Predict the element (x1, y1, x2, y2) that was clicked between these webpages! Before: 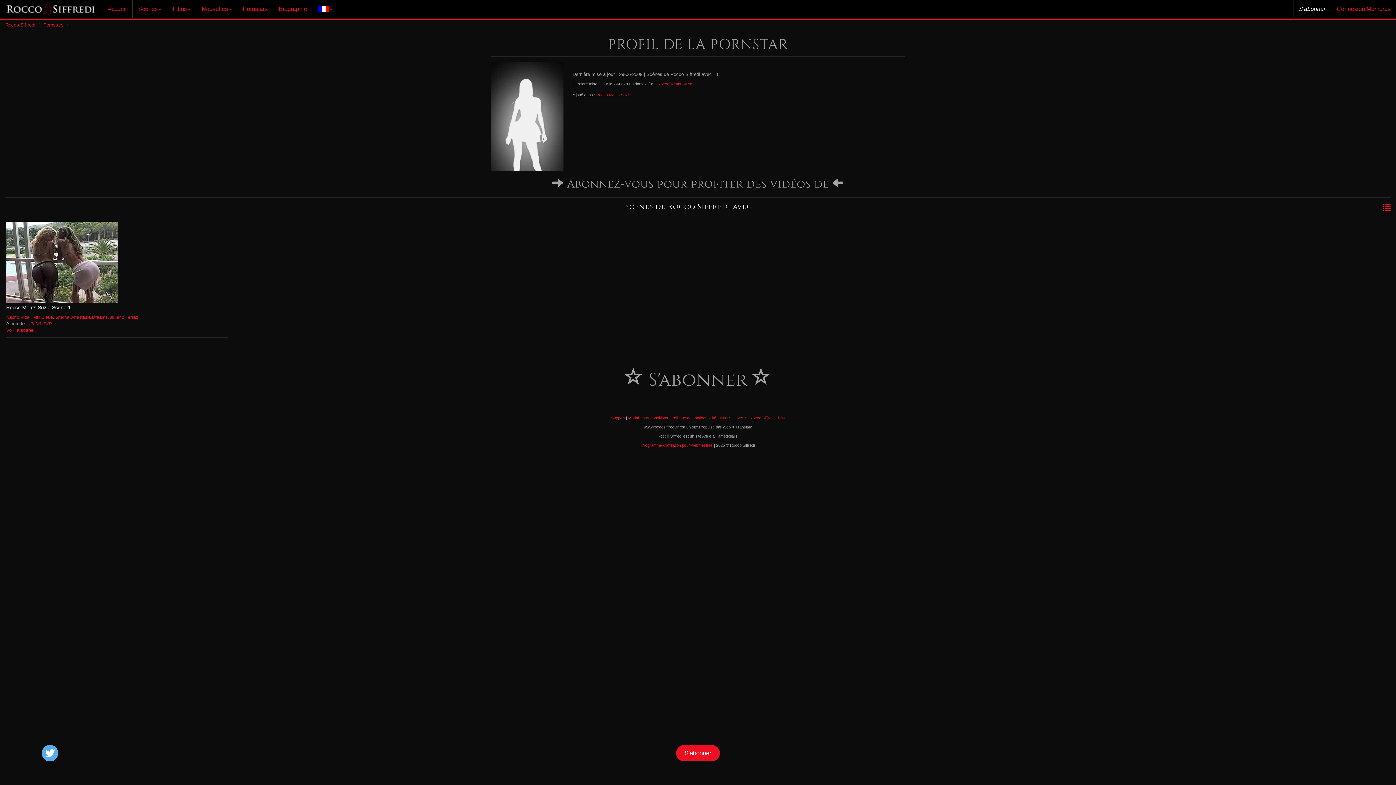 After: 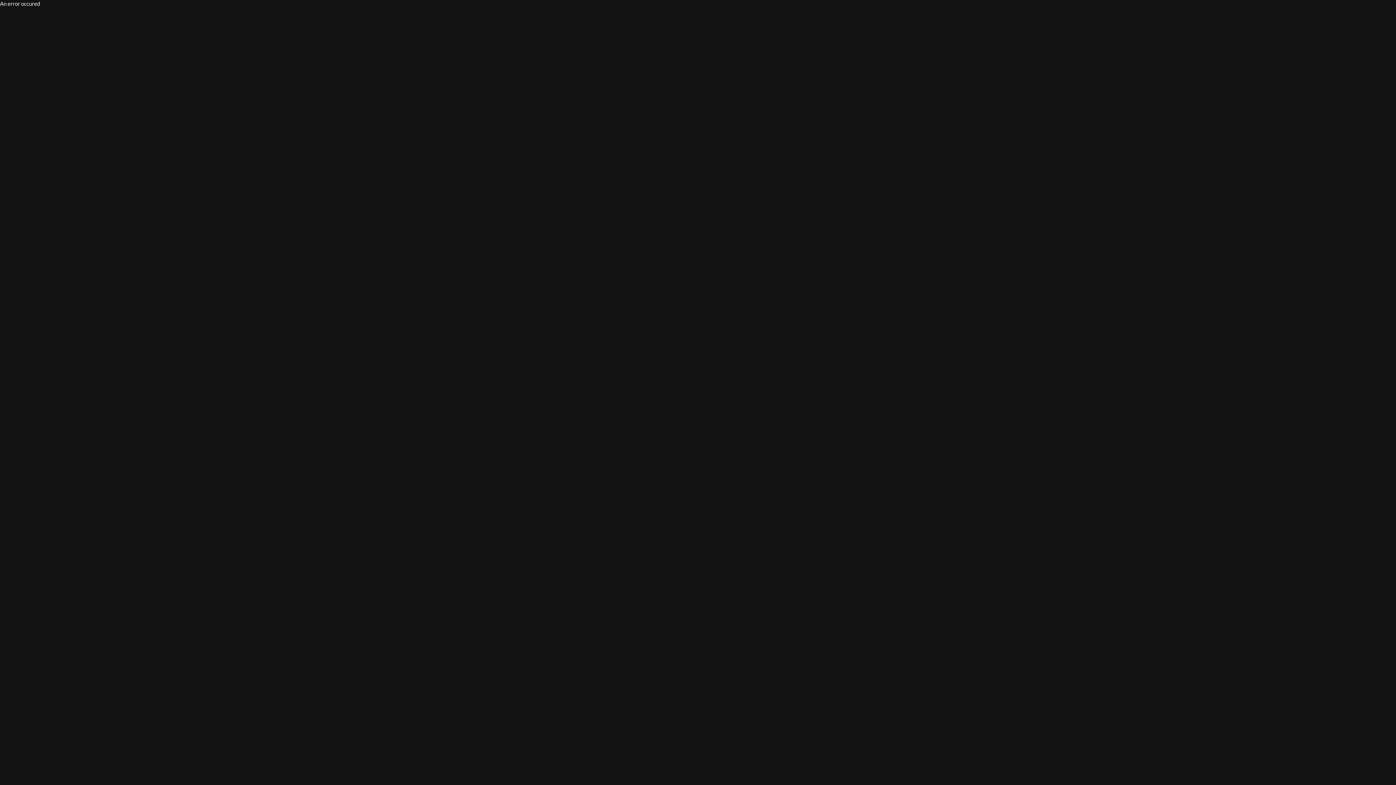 Action: label:  Abonnez-vous pour profiter des vidéos de  bbox: (552, 177, 843, 191)